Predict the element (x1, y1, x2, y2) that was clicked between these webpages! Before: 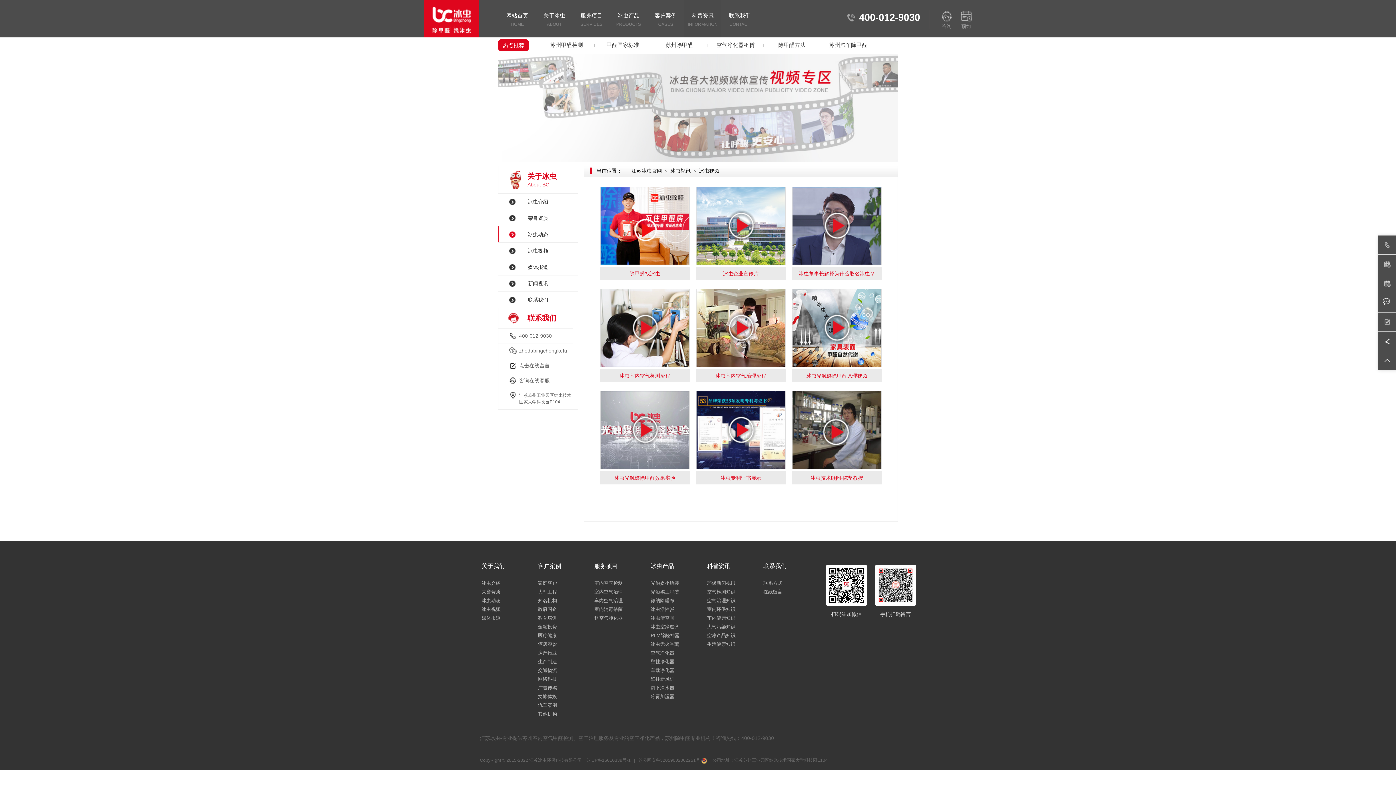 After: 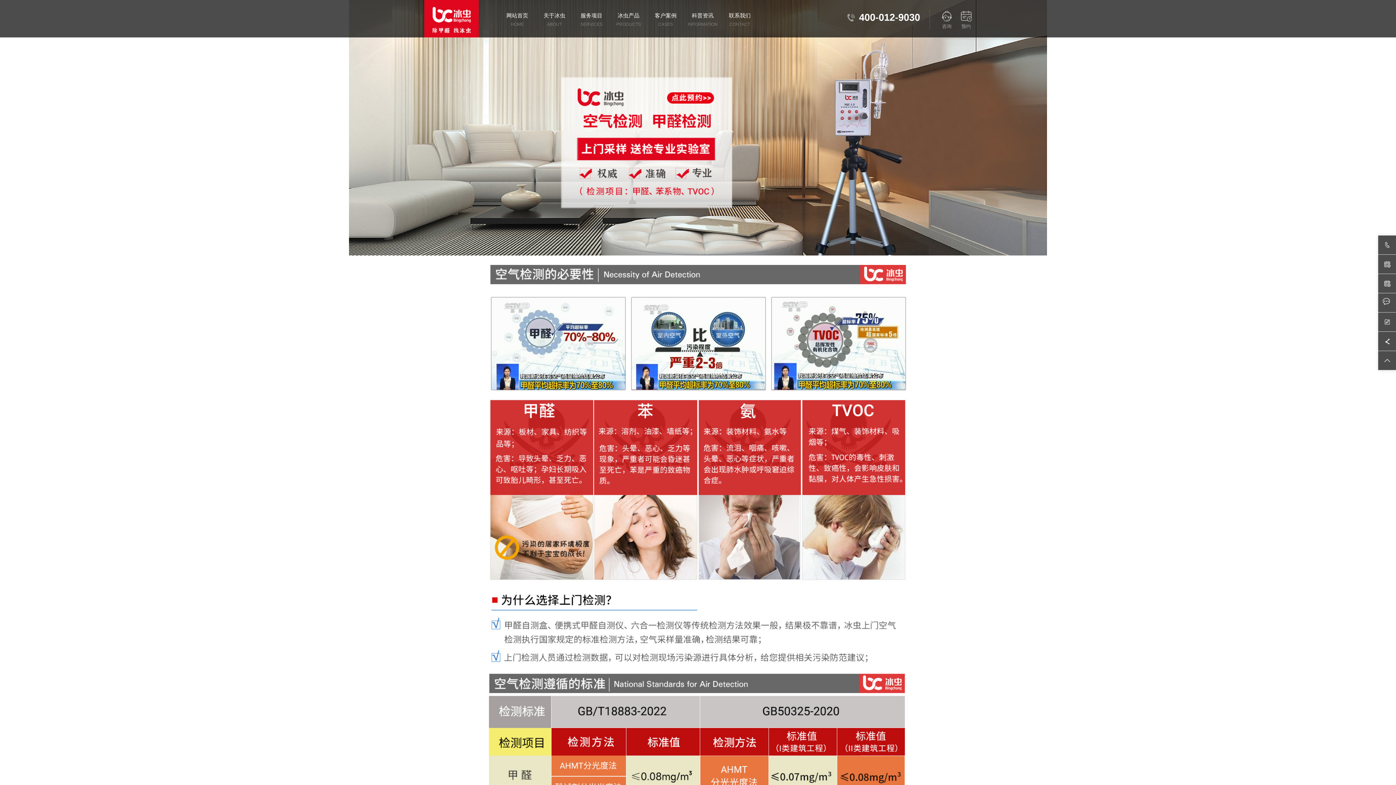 Action: label: 服务项目
SERVICES bbox: (573, 0, 610, 37)